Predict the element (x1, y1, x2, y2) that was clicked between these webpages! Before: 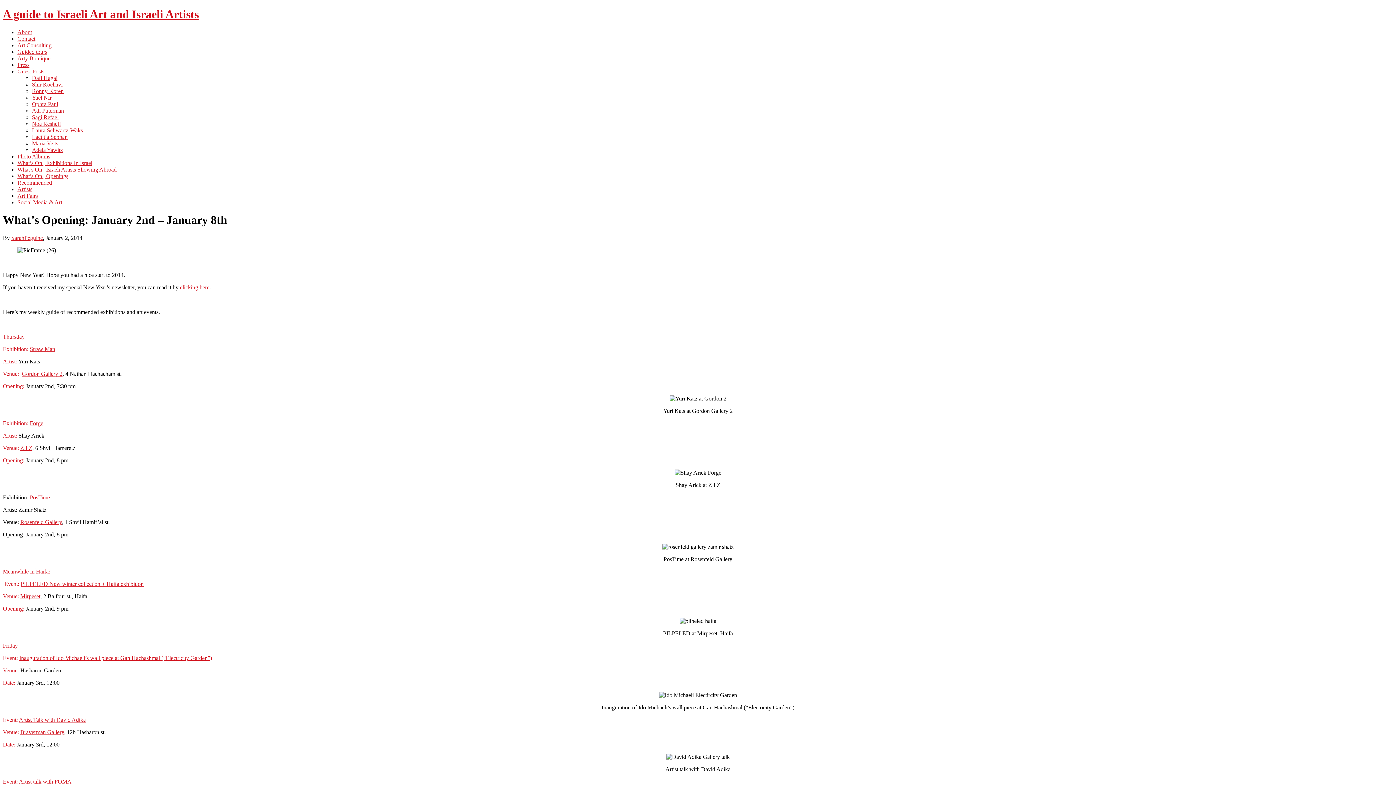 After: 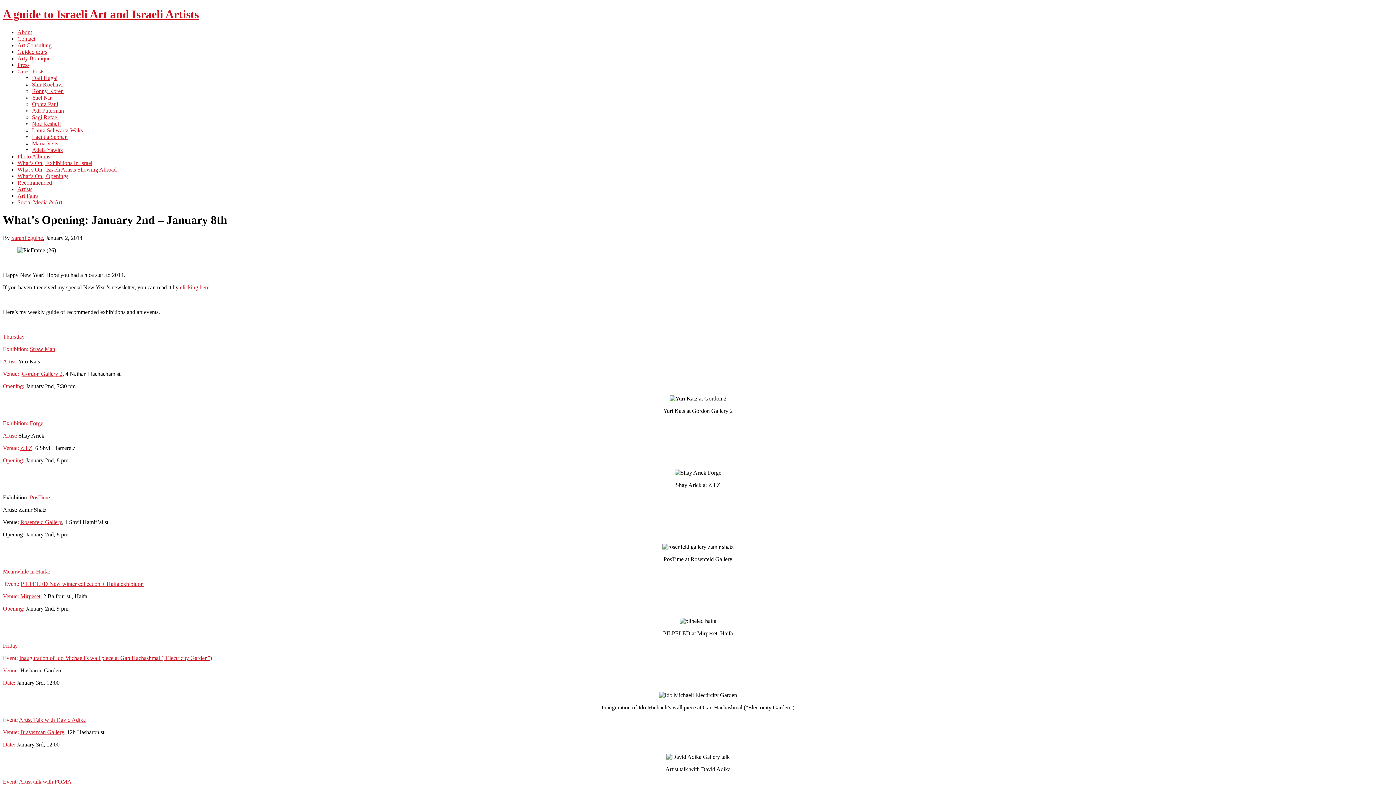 Action: bbox: (18, 717, 85, 723) label: Artist Talk with David Adika